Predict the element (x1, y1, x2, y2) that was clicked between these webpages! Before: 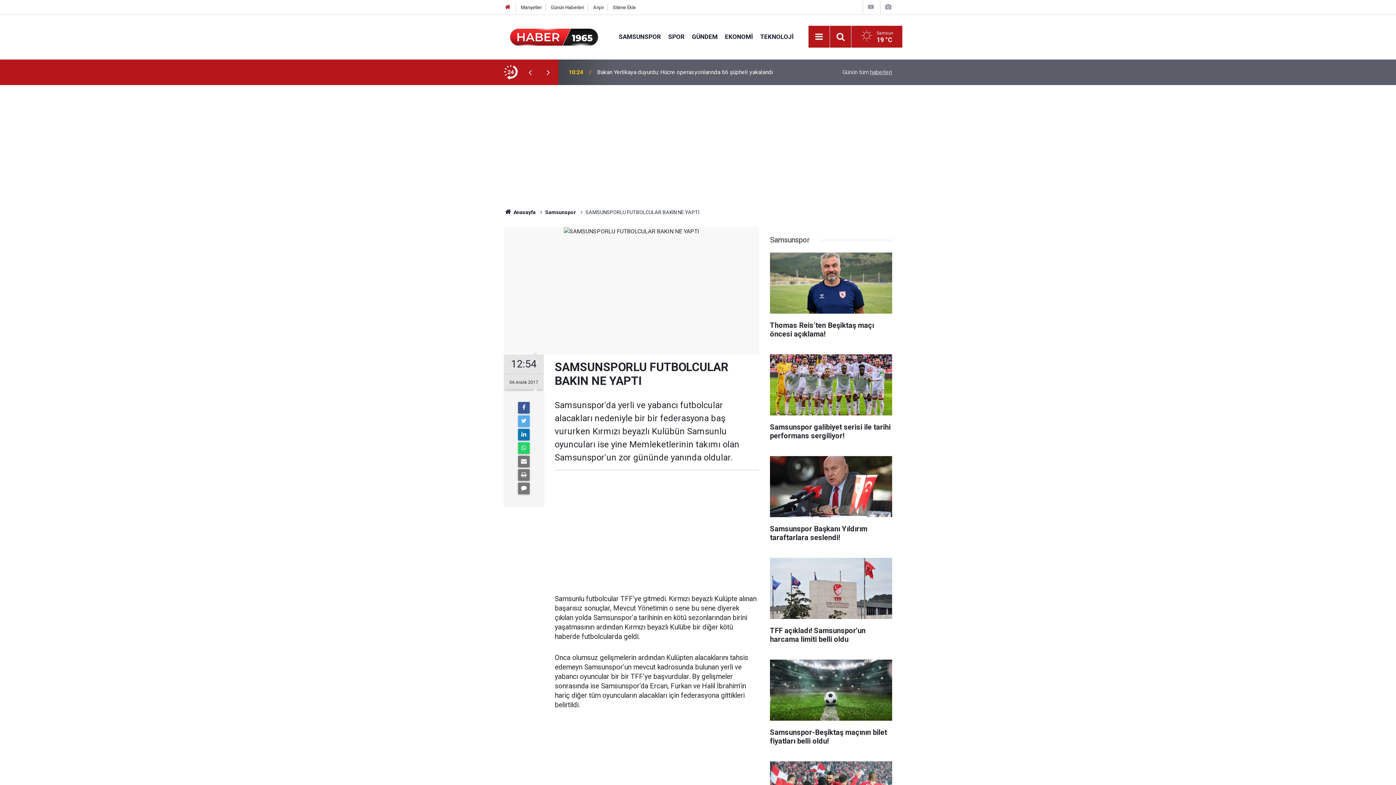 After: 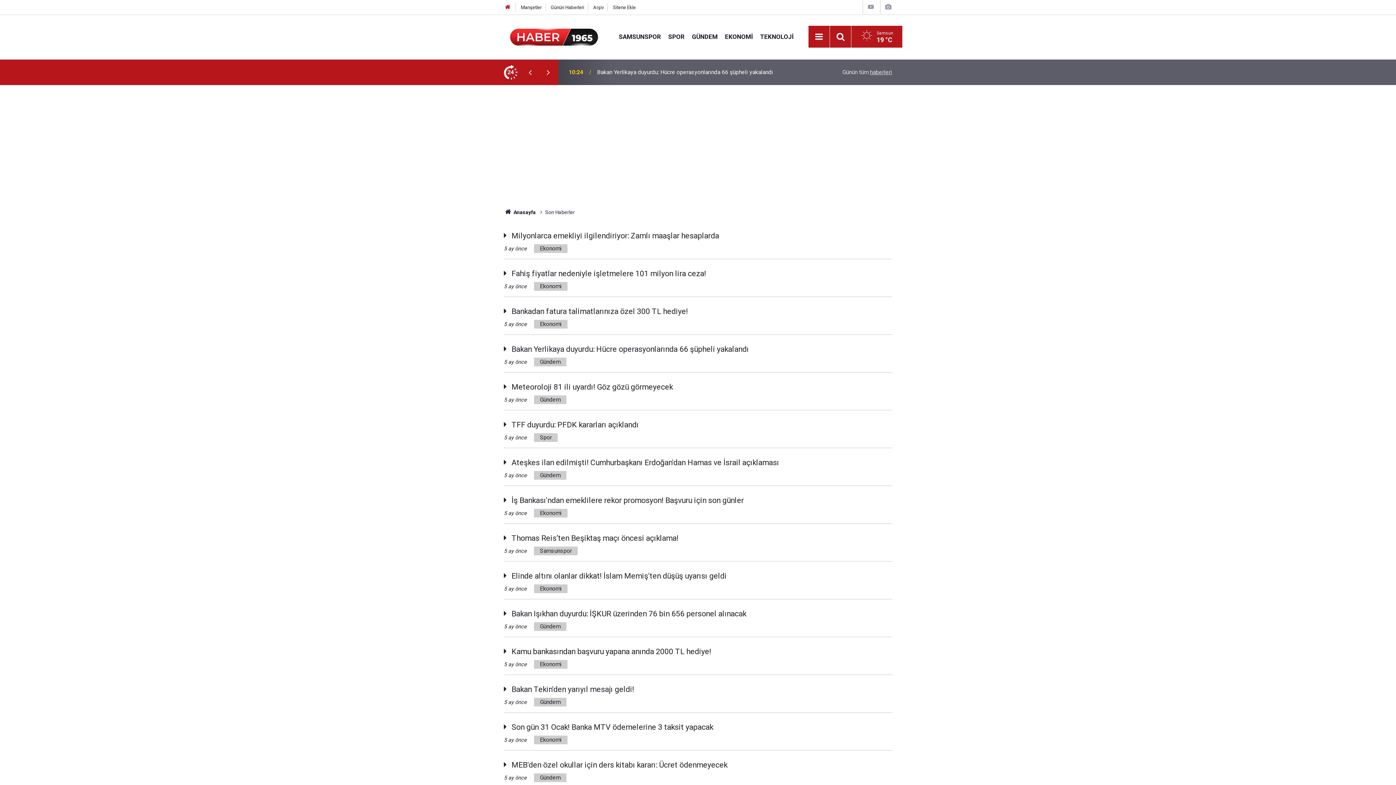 Action: bbox: (550, 4, 584, 10) label: Günün Haberleri